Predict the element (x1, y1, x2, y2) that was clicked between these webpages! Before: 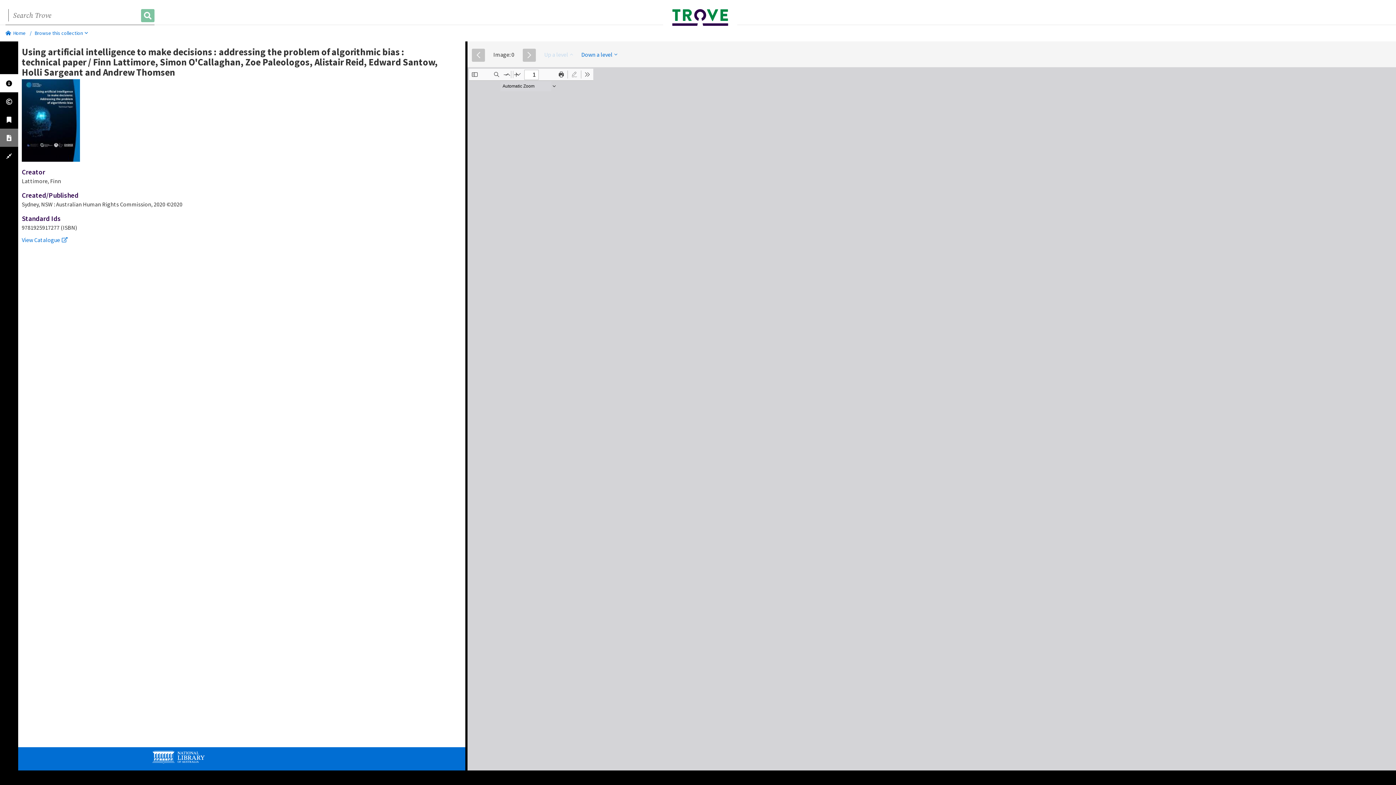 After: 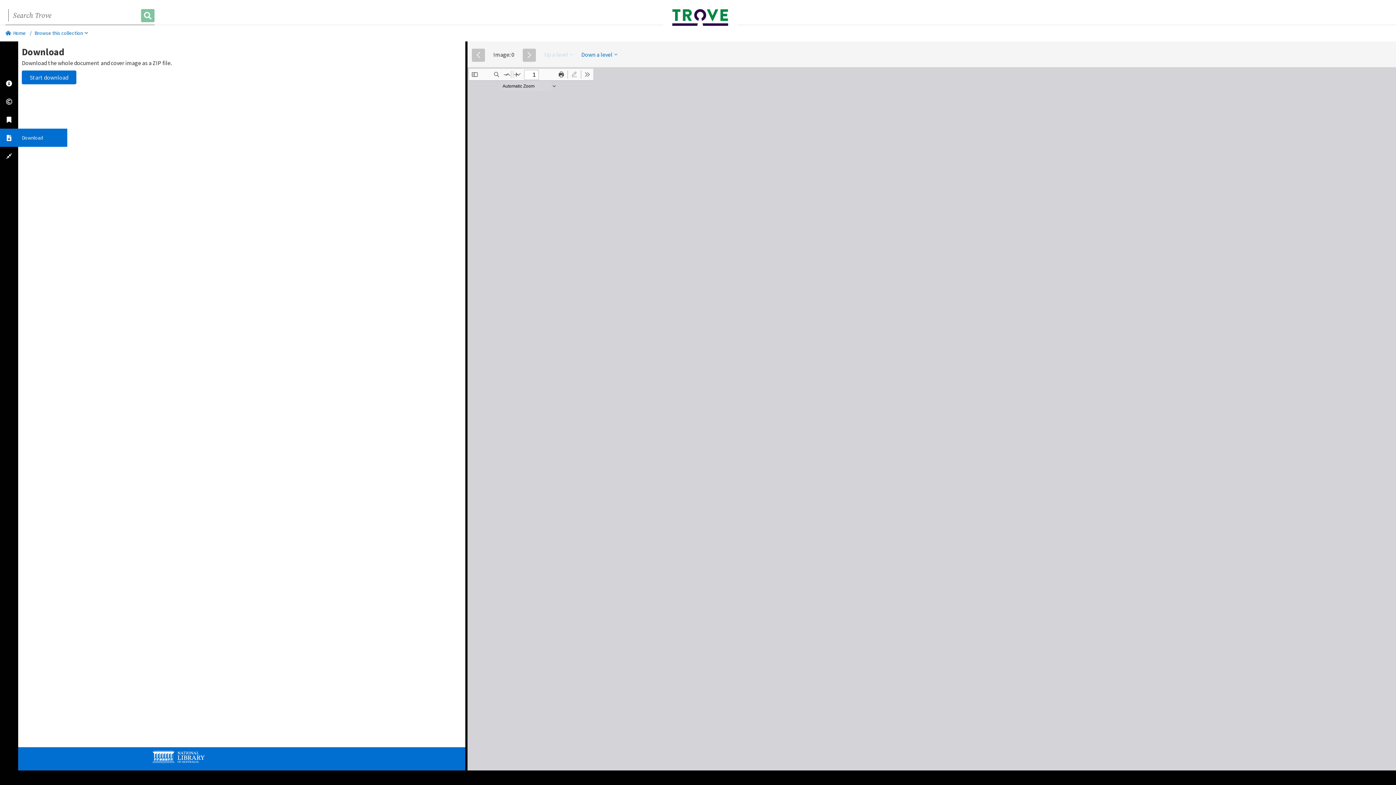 Action: bbox: (0, 128, 18, 146)